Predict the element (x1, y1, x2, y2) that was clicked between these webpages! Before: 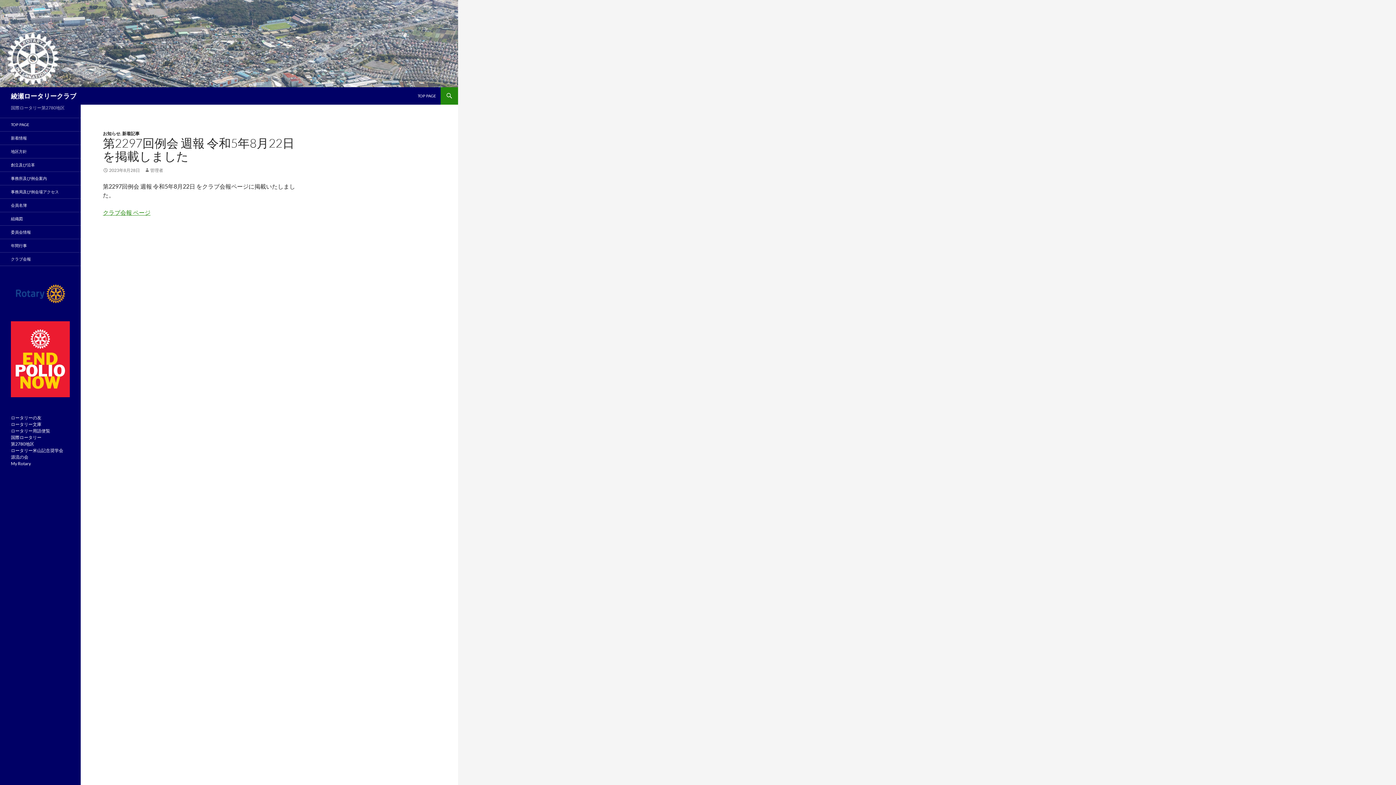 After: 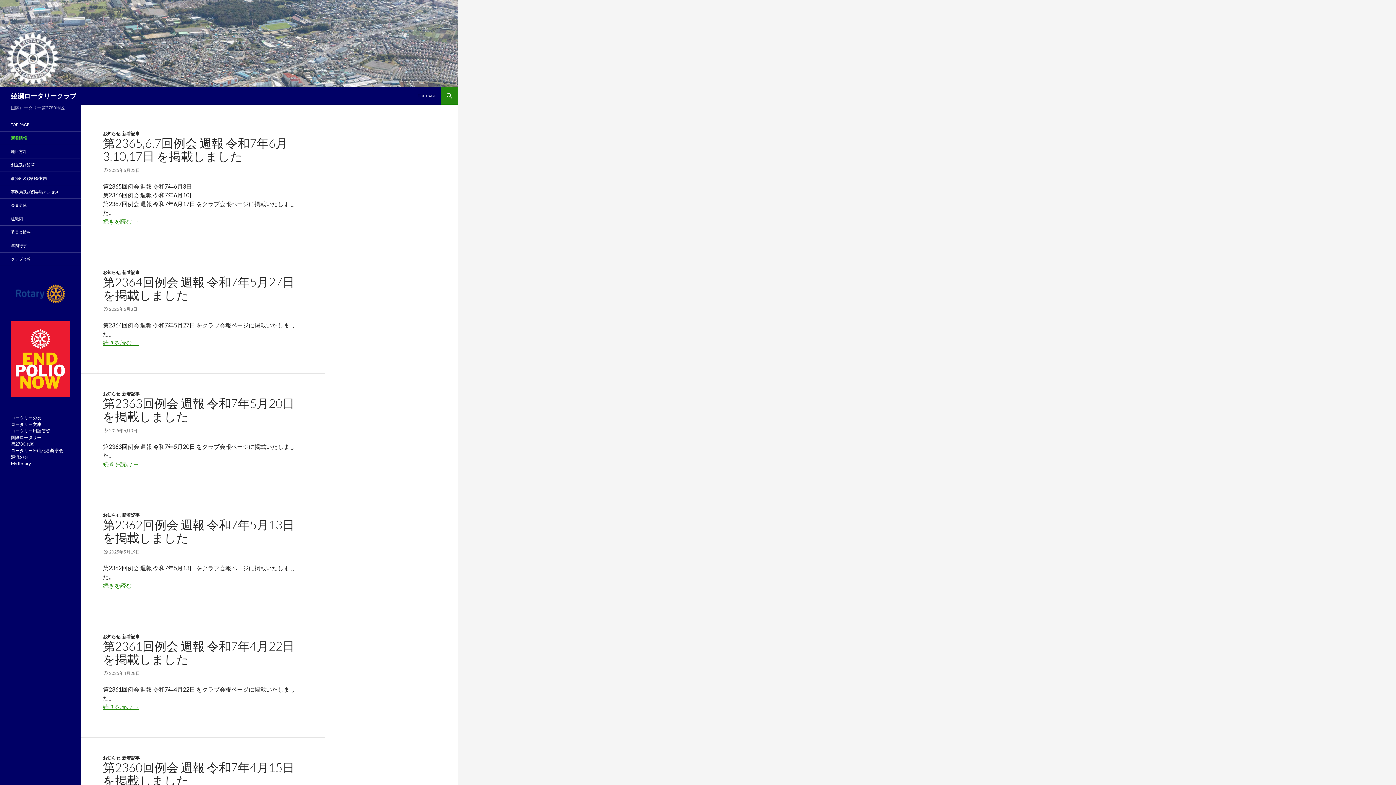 Action: bbox: (122, 130, 139, 136) label: 新着記事